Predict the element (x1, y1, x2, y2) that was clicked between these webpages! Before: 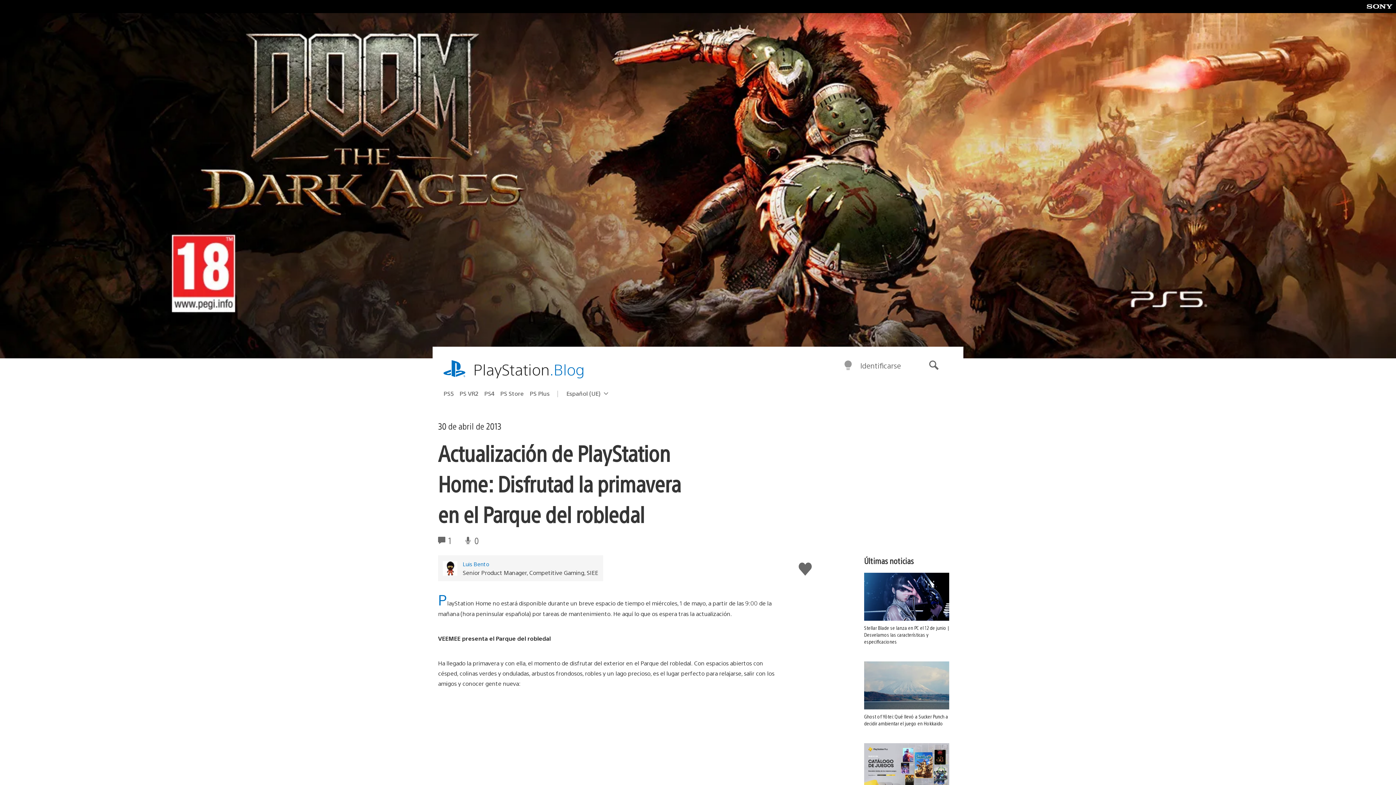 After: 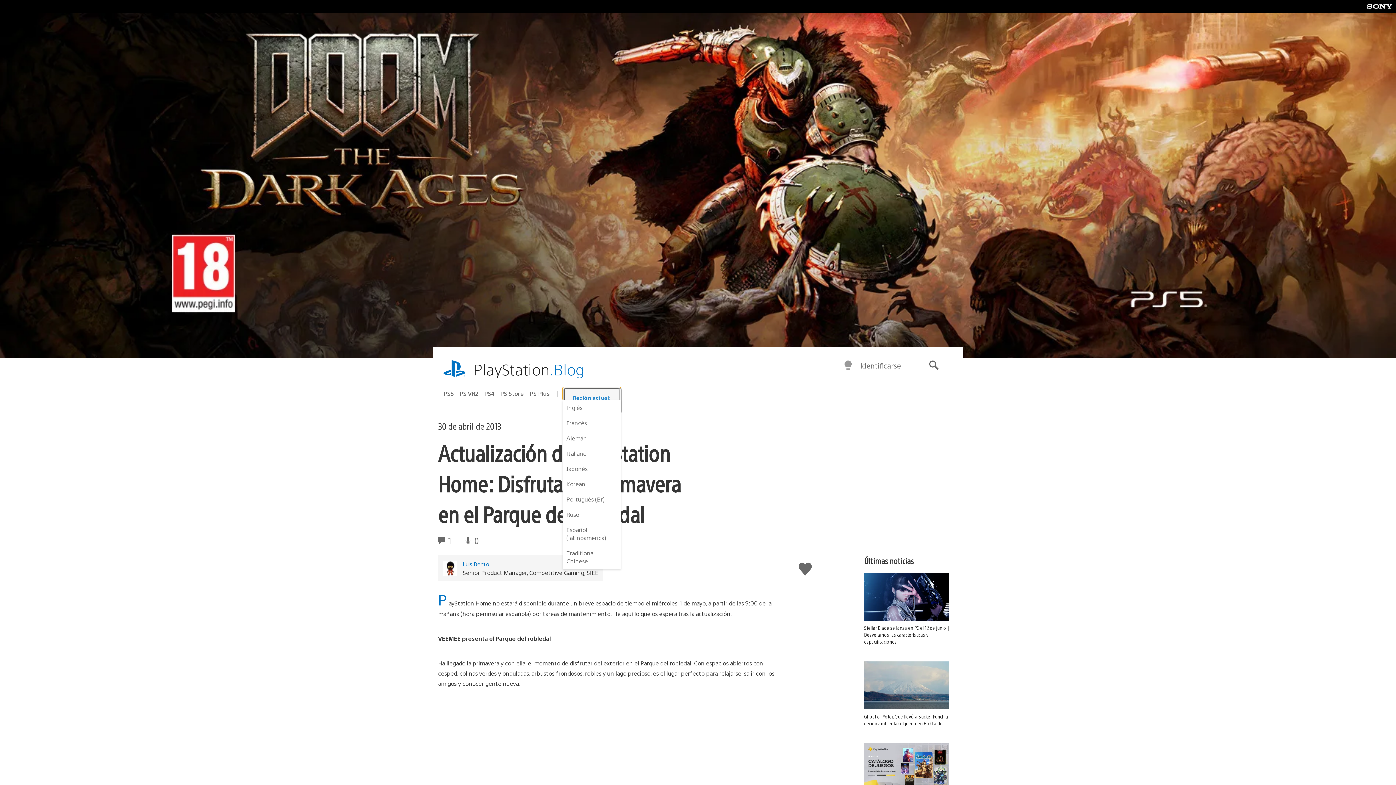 Action: label: Selecciona una región
Región actual:
Español (UE) bbox: (562, 387, 621, 400)